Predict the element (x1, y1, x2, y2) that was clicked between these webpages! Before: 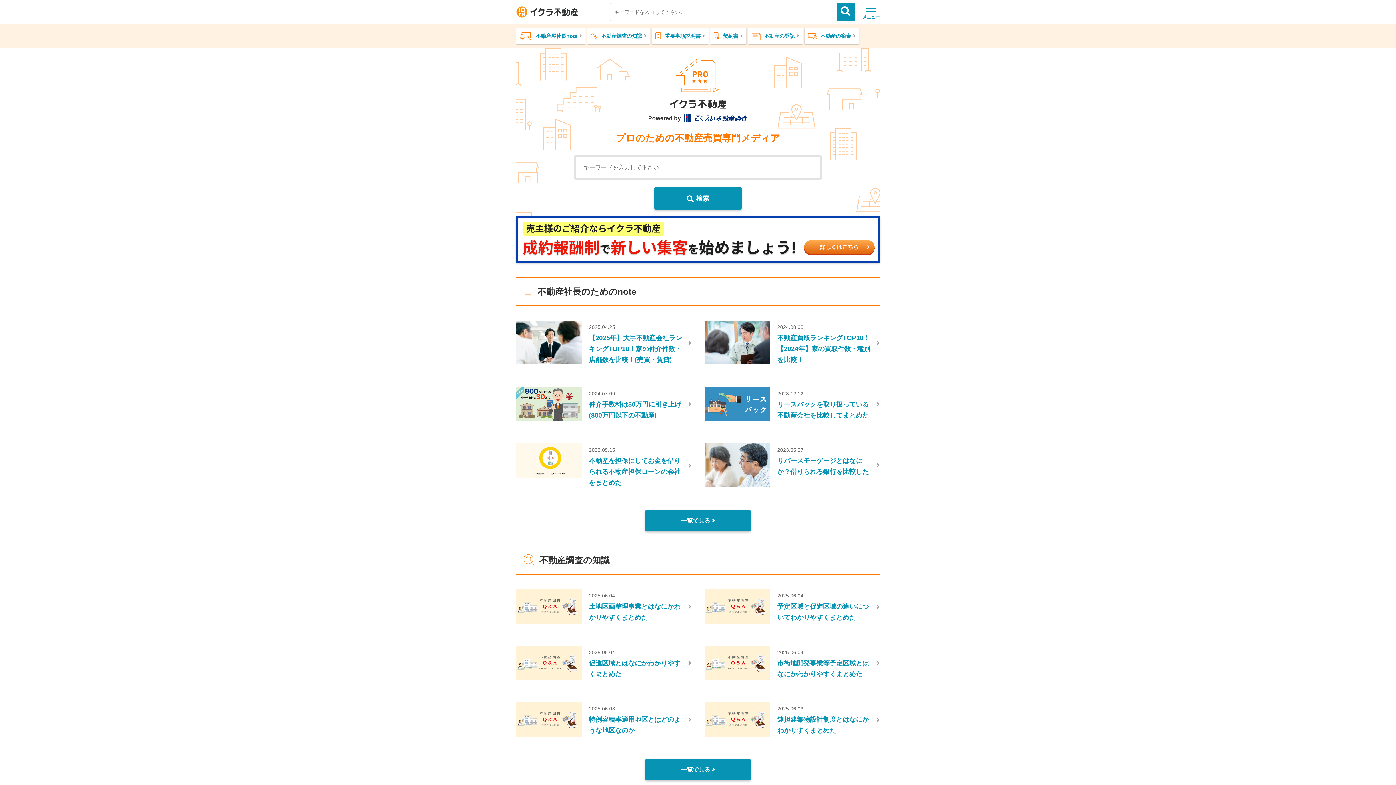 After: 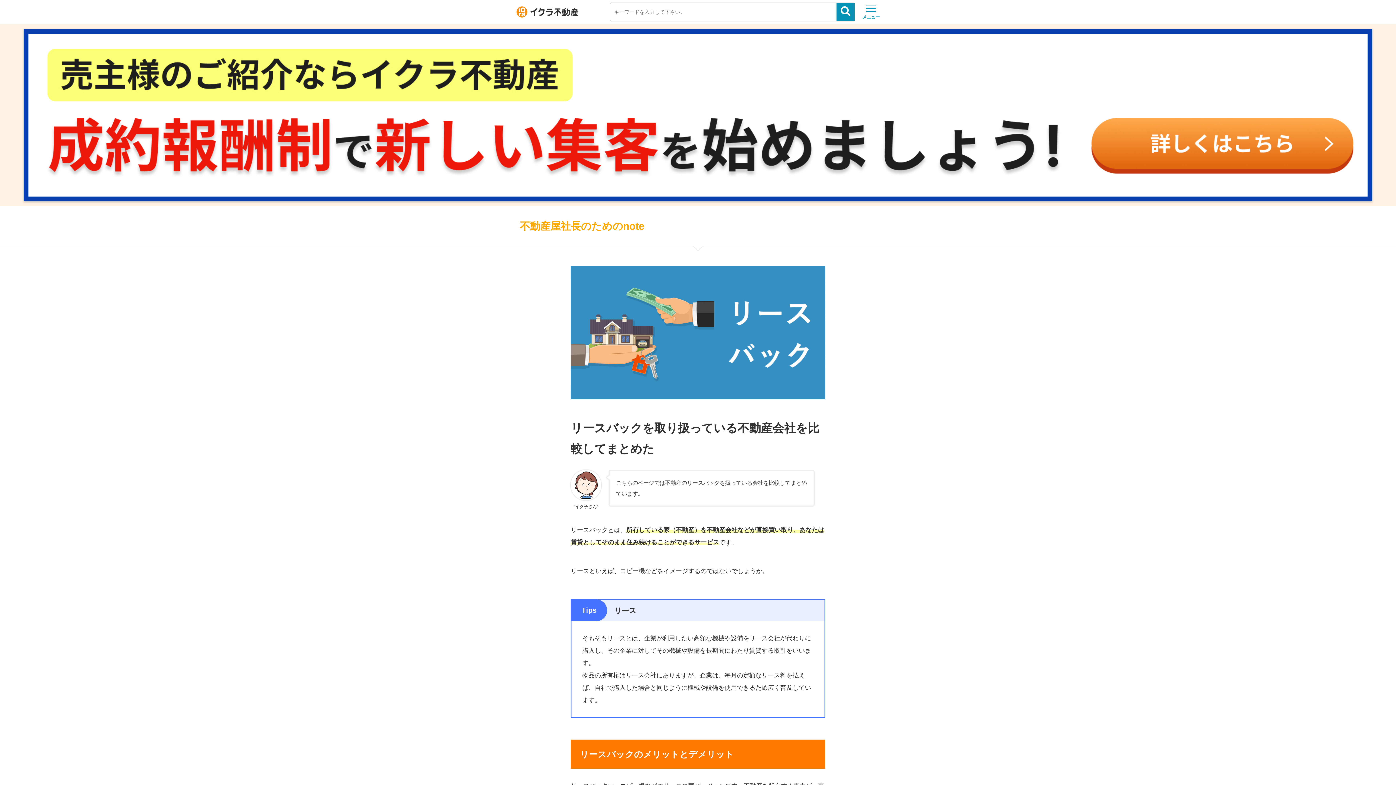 Action: label: 2023.12.12
リースバックを取り扱っている不動産会社を比較してまとめた bbox: (704, 387, 880, 421)